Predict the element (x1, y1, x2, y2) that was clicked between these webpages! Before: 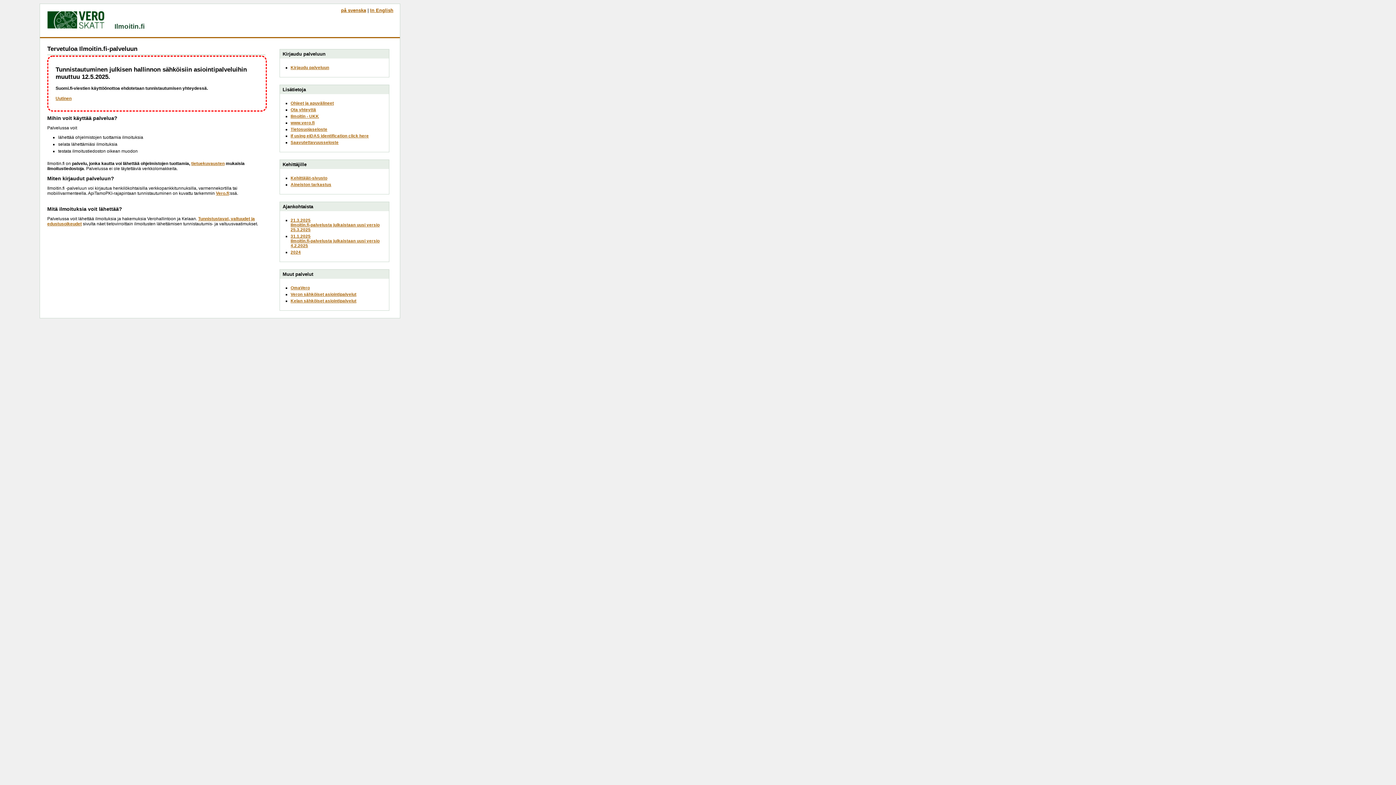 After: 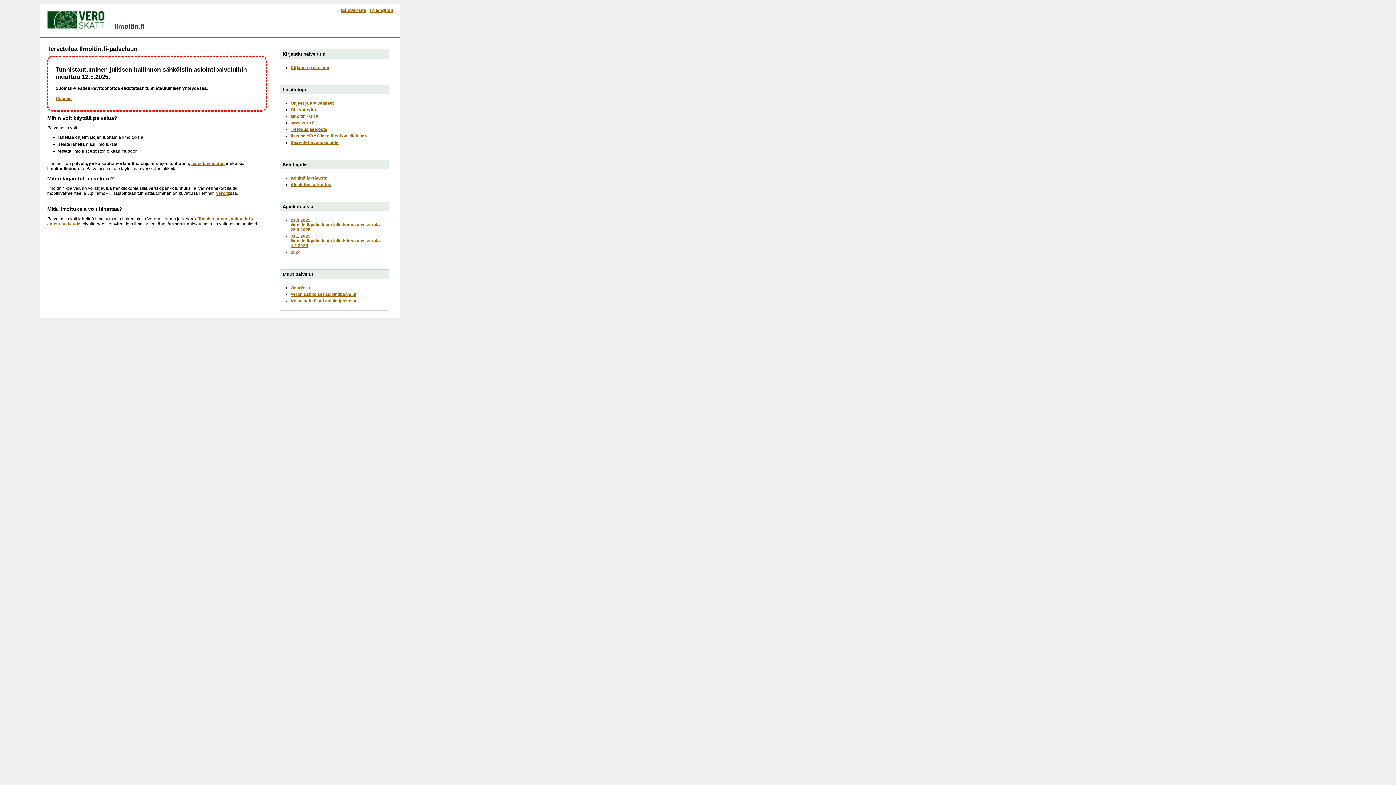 Action: bbox: (47, 22, 112, 30)